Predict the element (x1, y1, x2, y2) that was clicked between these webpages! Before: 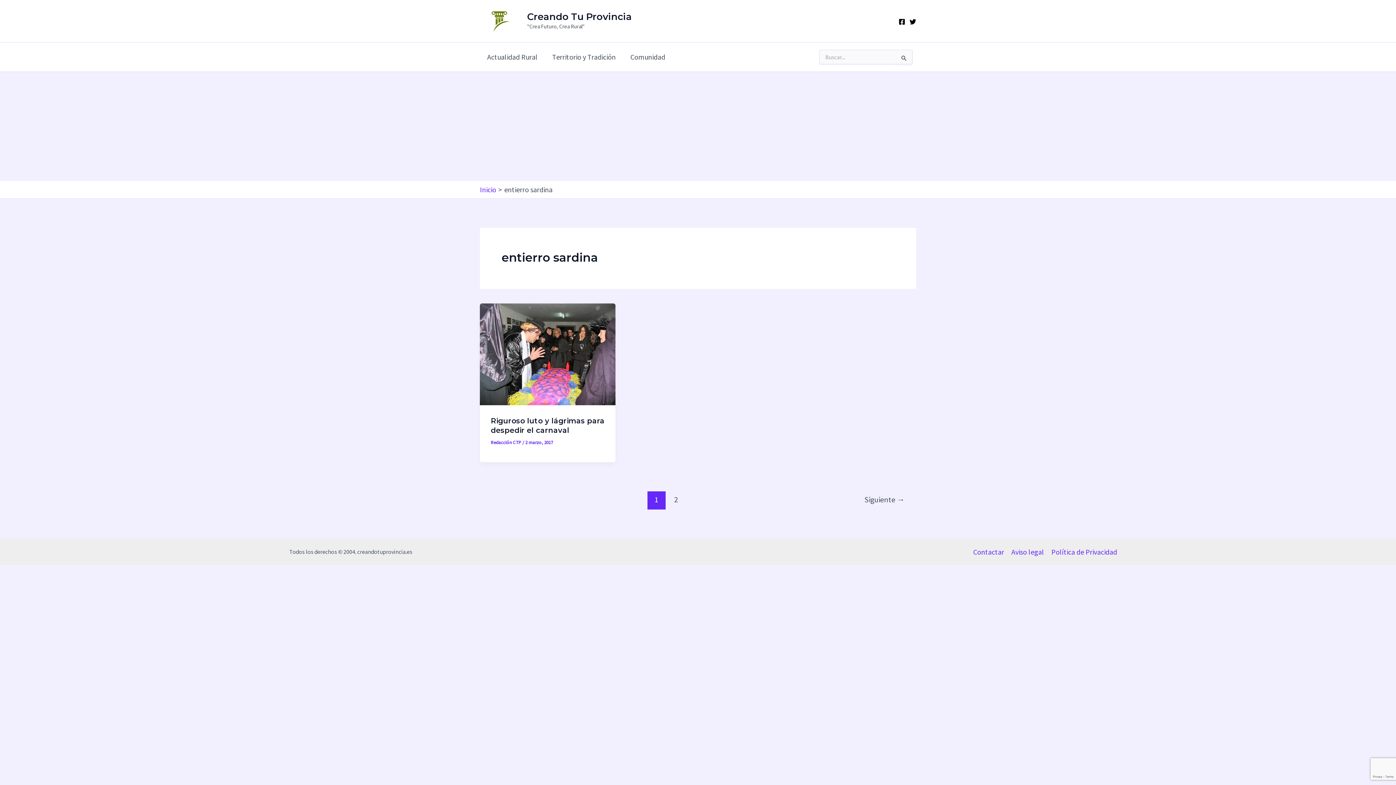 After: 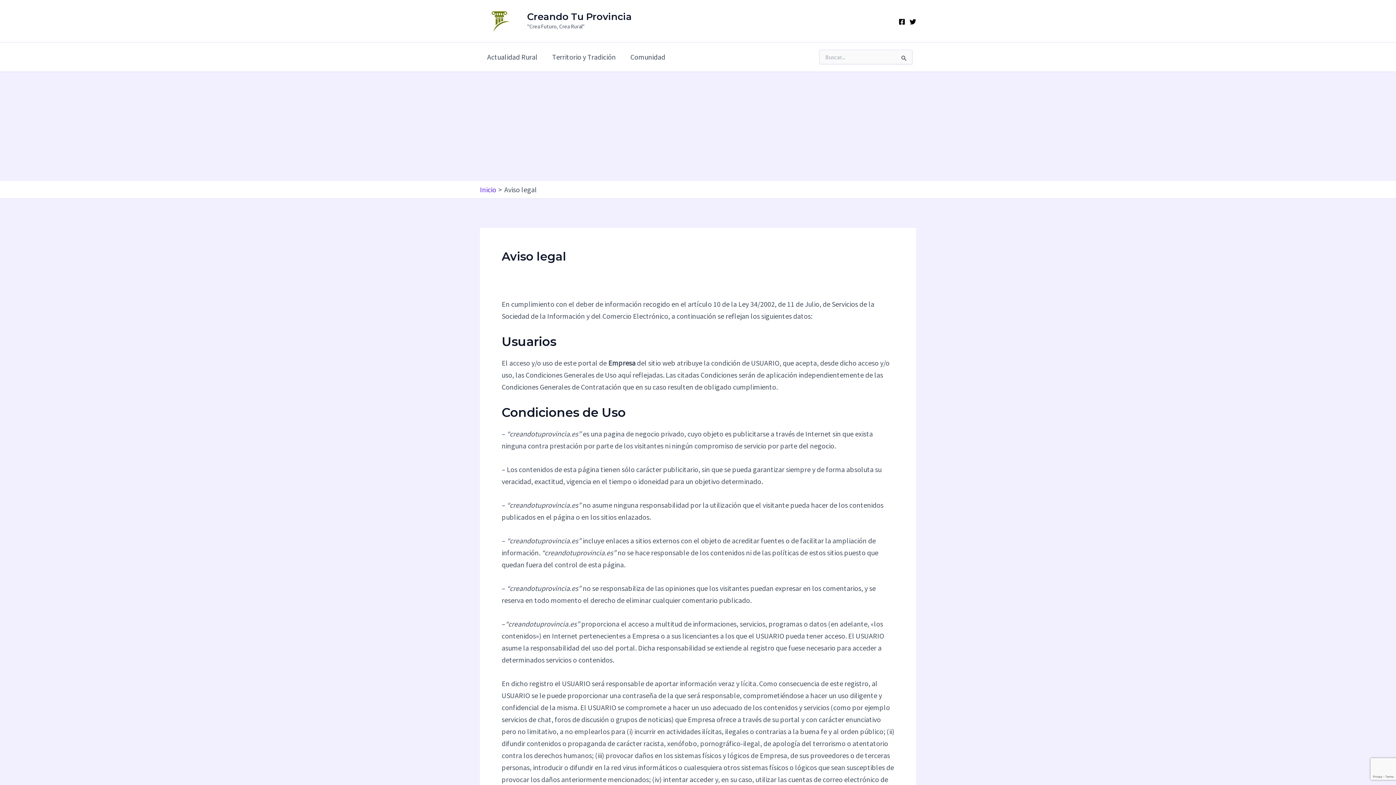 Action: bbox: (1008, 546, 1048, 558) label: Aviso legal